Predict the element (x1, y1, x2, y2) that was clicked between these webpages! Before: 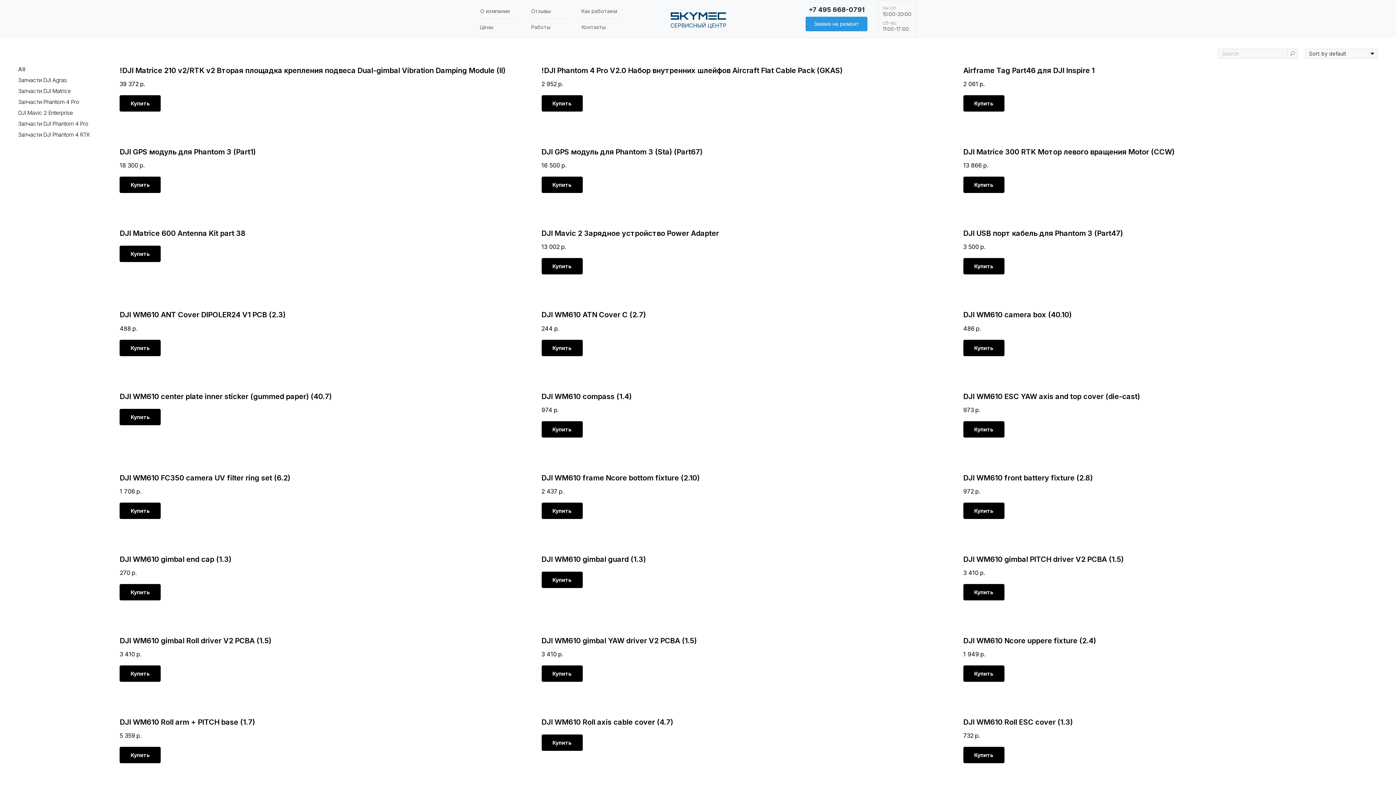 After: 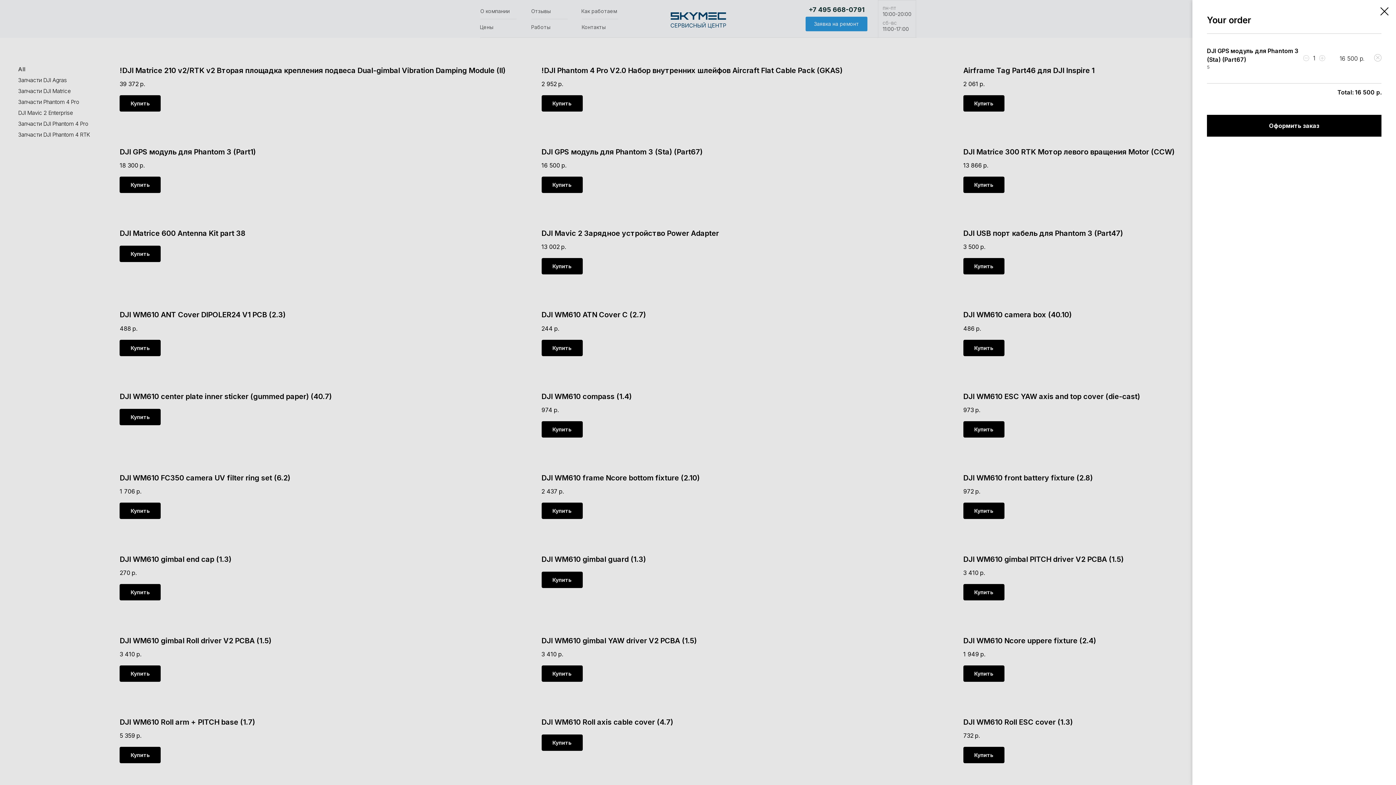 Action: label: Купить bbox: (541, 176, 582, 193)